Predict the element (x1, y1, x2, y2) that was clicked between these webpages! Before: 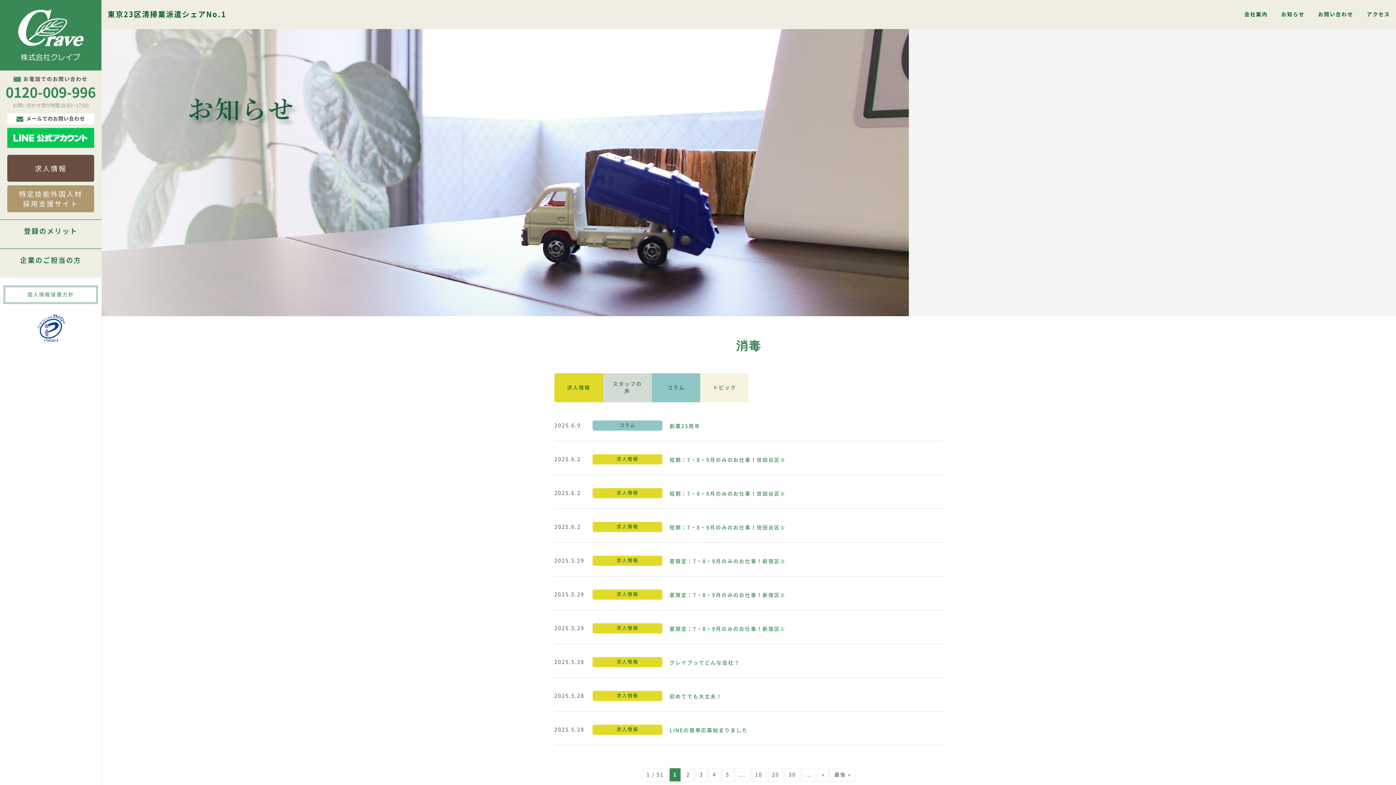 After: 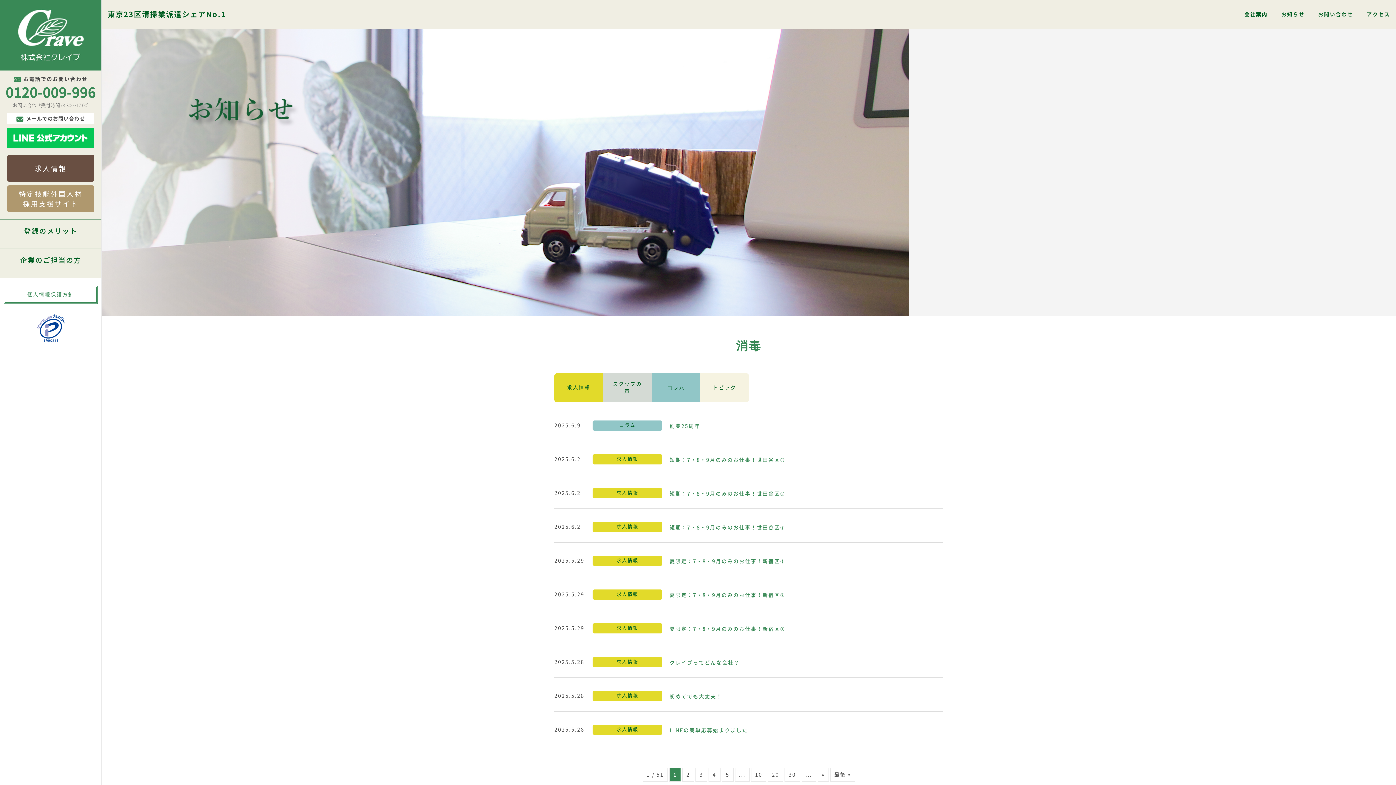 Action: bbox: (554, 725, 943, 745) label: 2025.5.28
求人情報

LINEの簡単応募始まりました